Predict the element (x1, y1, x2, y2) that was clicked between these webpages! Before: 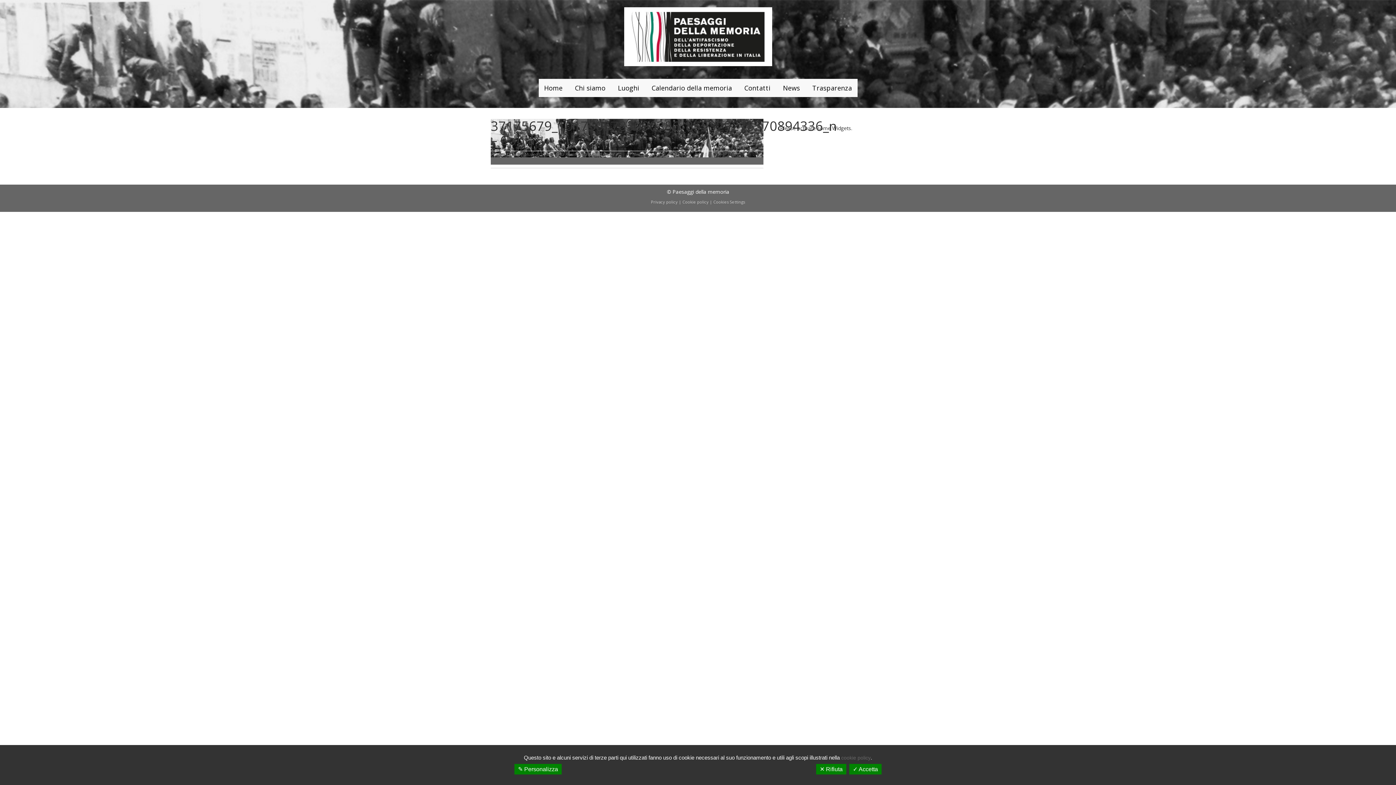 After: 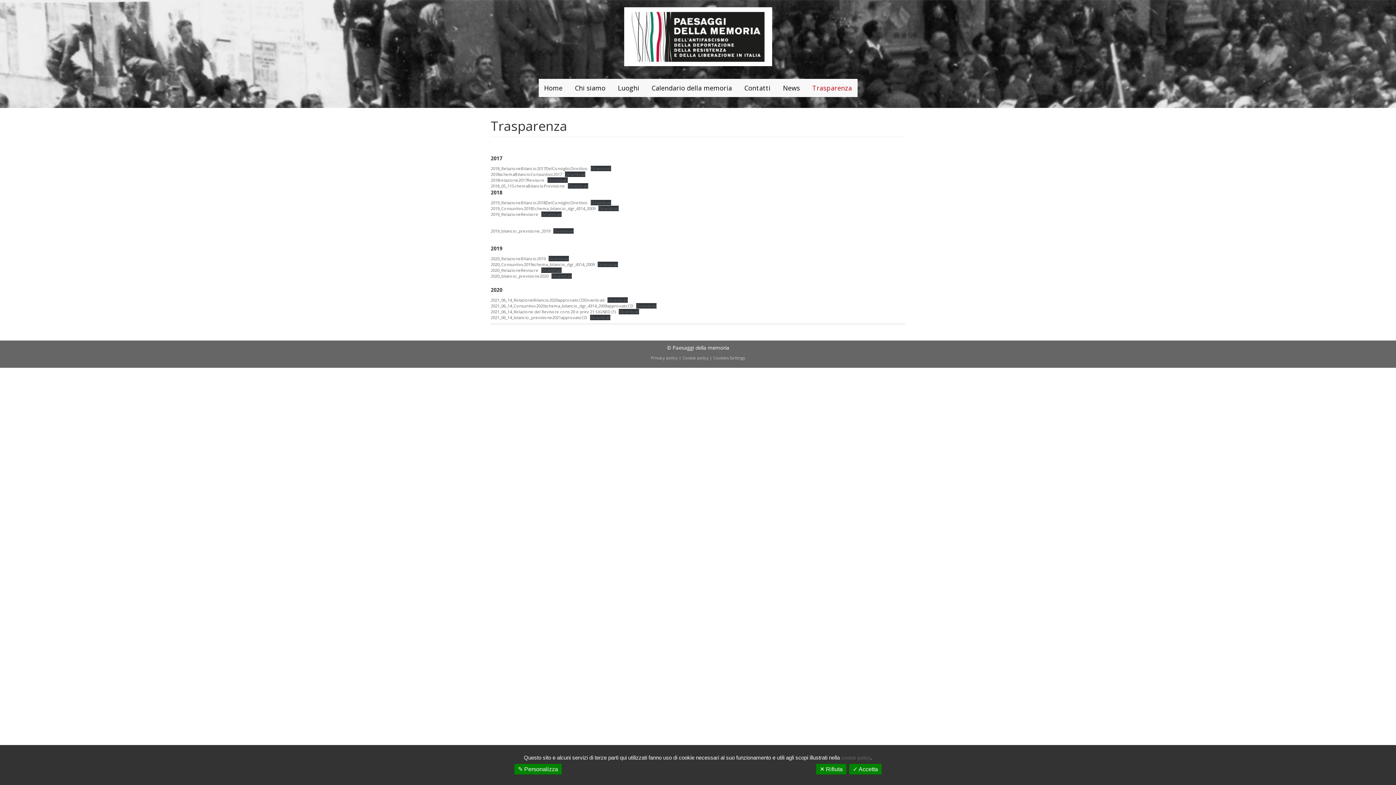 Action: bbox: (807, 78, 857, 97) label: Trasparenza